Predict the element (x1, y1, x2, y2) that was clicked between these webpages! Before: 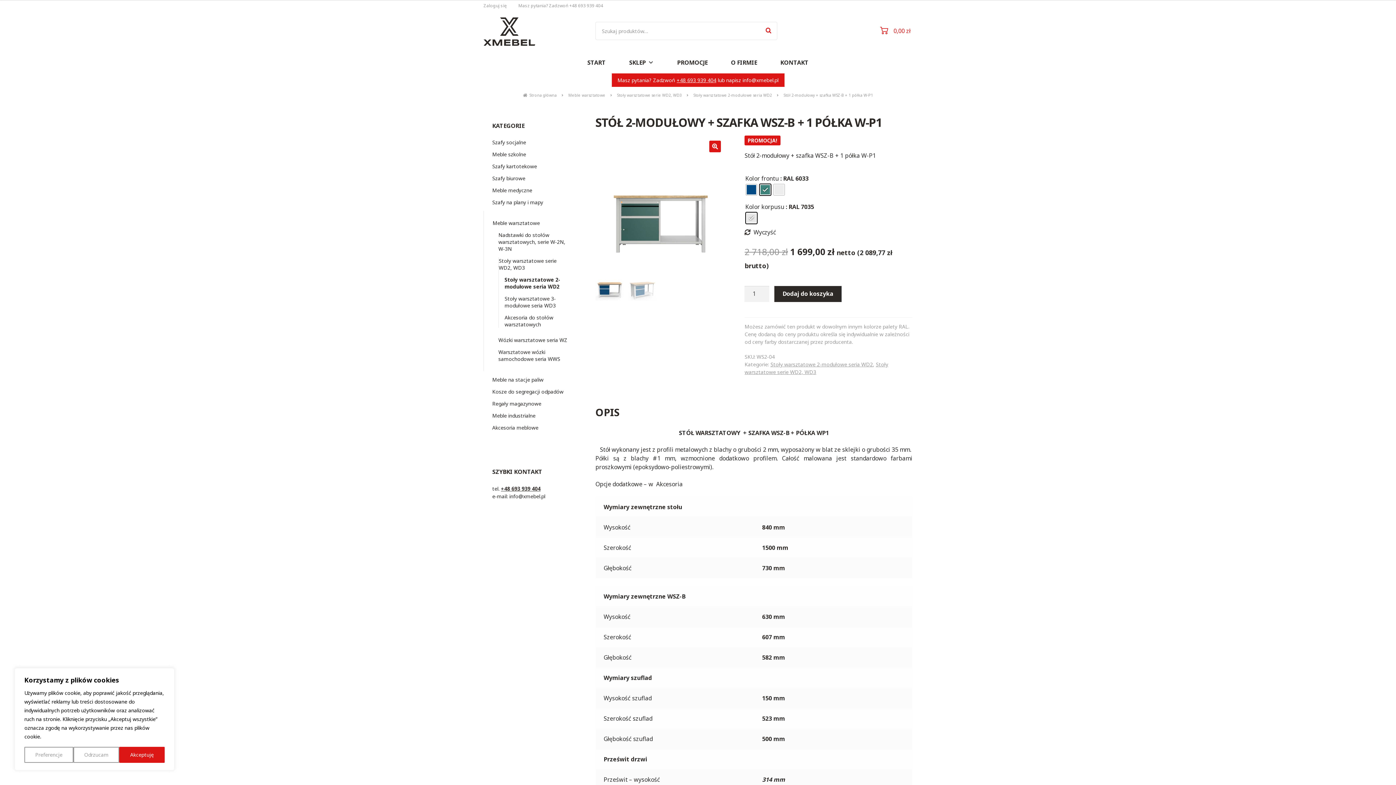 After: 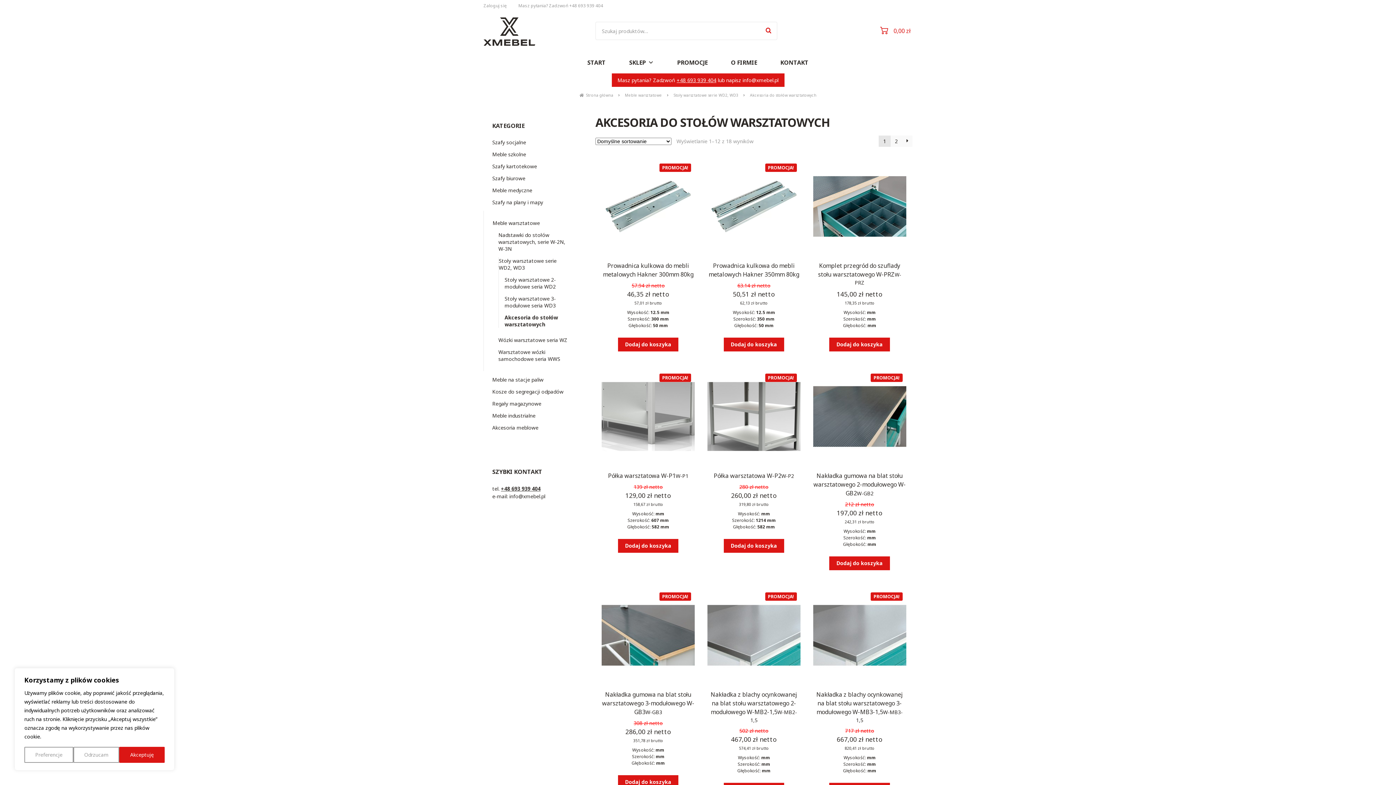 Action: bbox: (656, 480, 682, 488) label: Akcesoria